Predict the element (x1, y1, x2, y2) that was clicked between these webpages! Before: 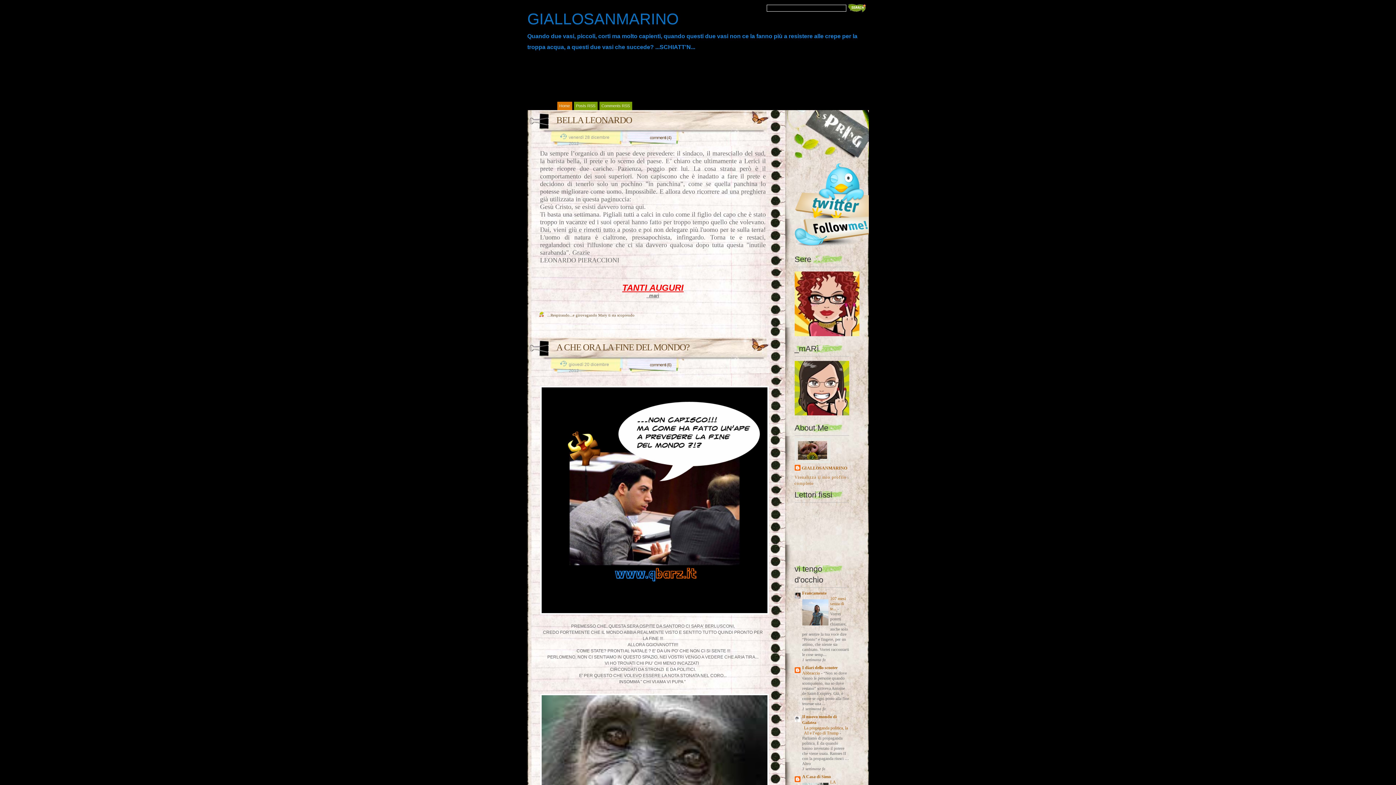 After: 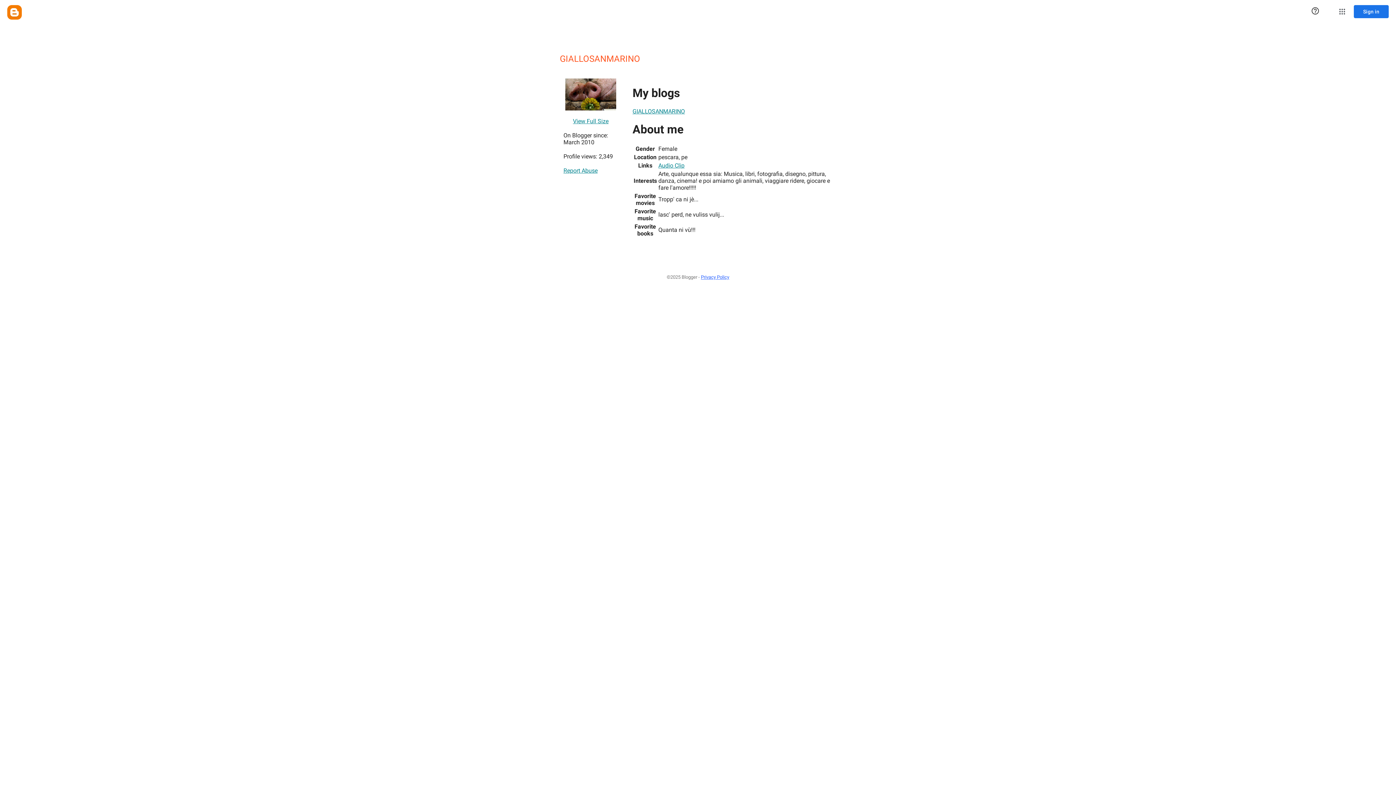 Action: bbox: (794, 465, 847, 472) label: GIALLOSANMARINO